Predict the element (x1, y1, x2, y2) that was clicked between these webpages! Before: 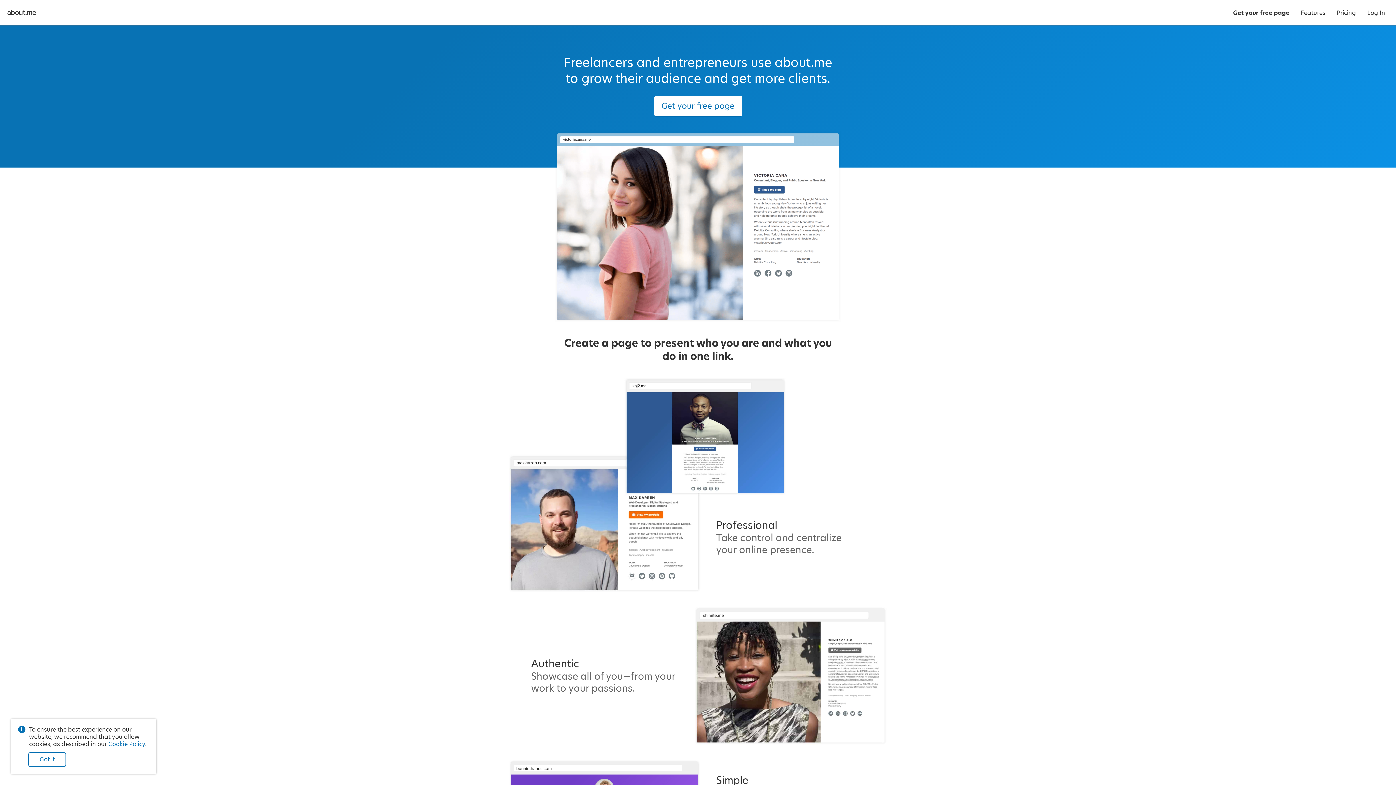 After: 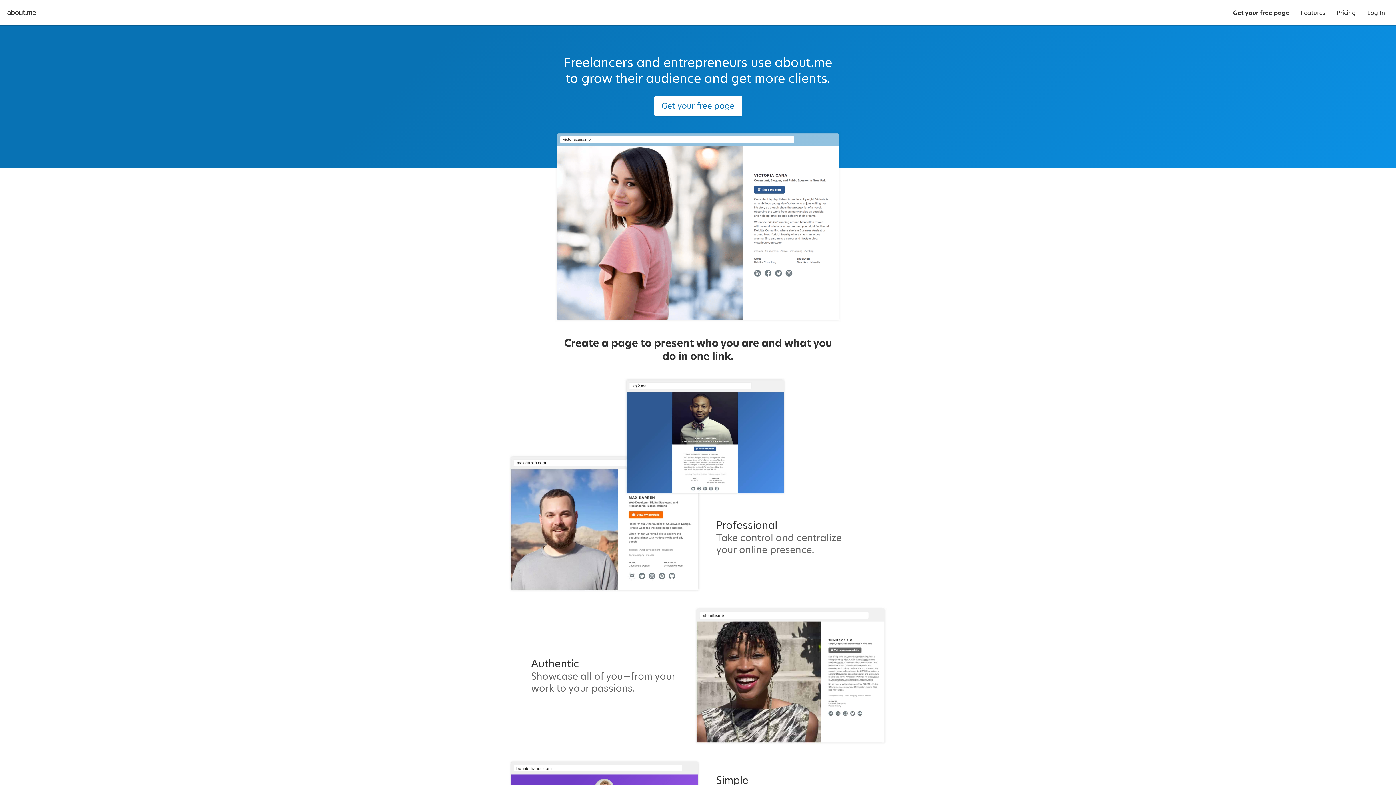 Action: label: Got it bbox: (28, 752, 66, 767)